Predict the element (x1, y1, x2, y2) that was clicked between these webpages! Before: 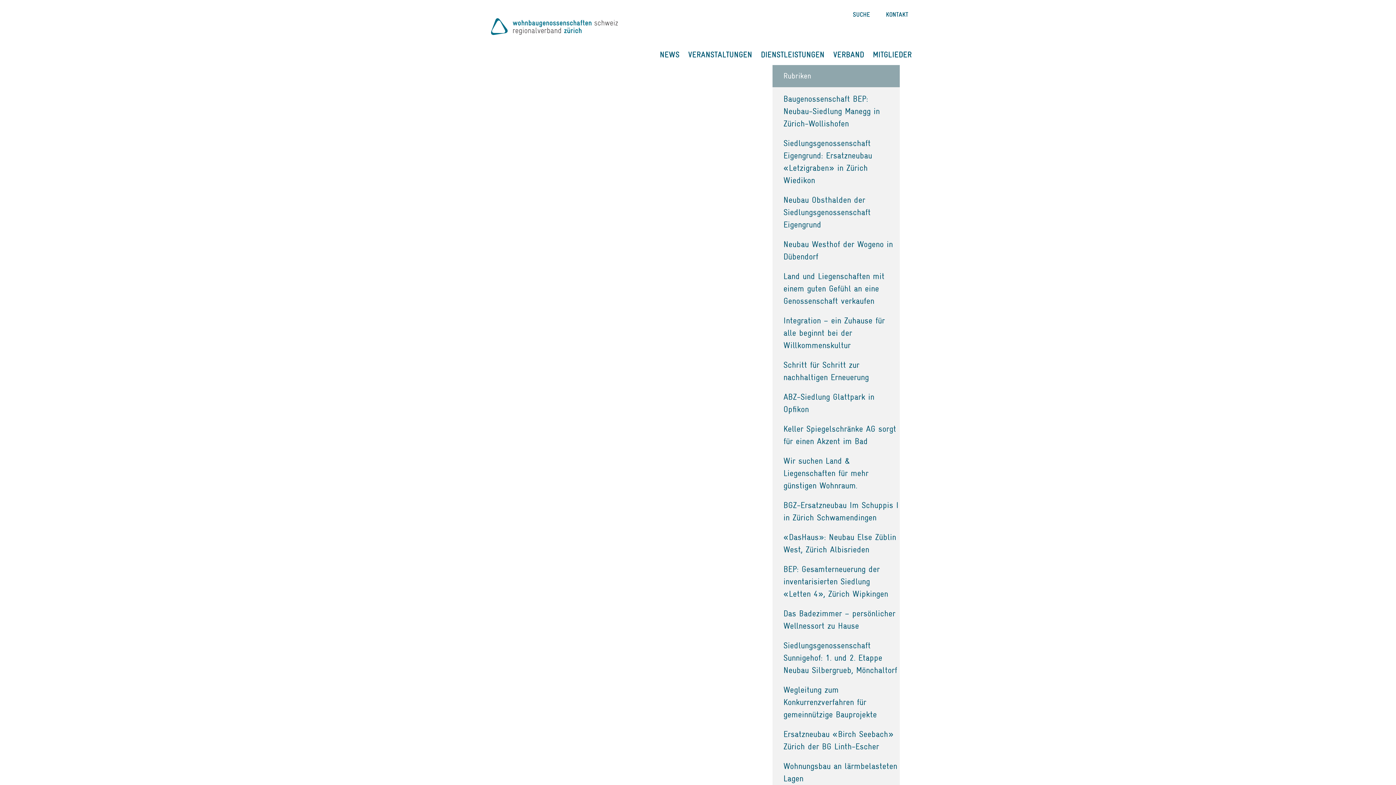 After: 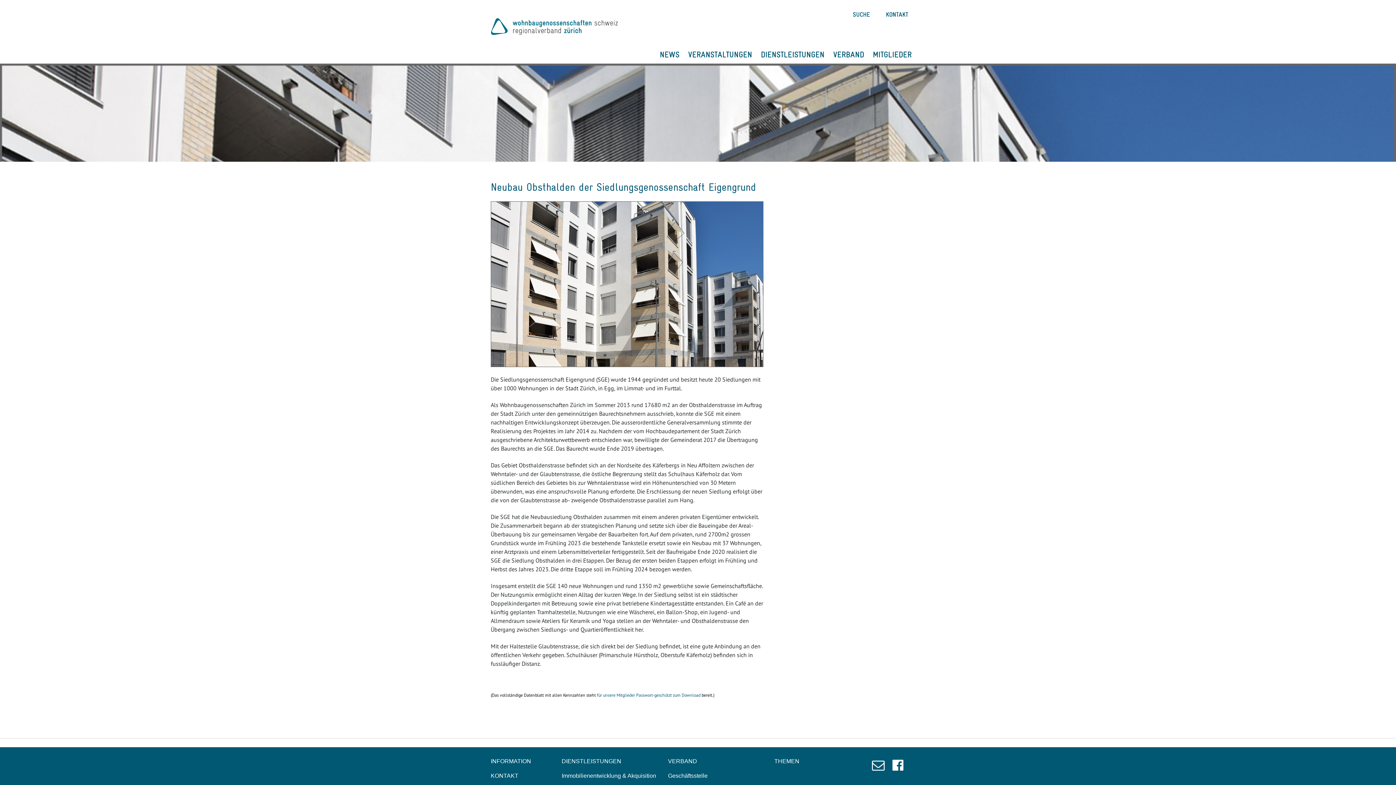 Action: label: Neubau Obsthalden der Siedlungsgenossenschaft Eigengrund bbox: (783, 194, 870, 229)